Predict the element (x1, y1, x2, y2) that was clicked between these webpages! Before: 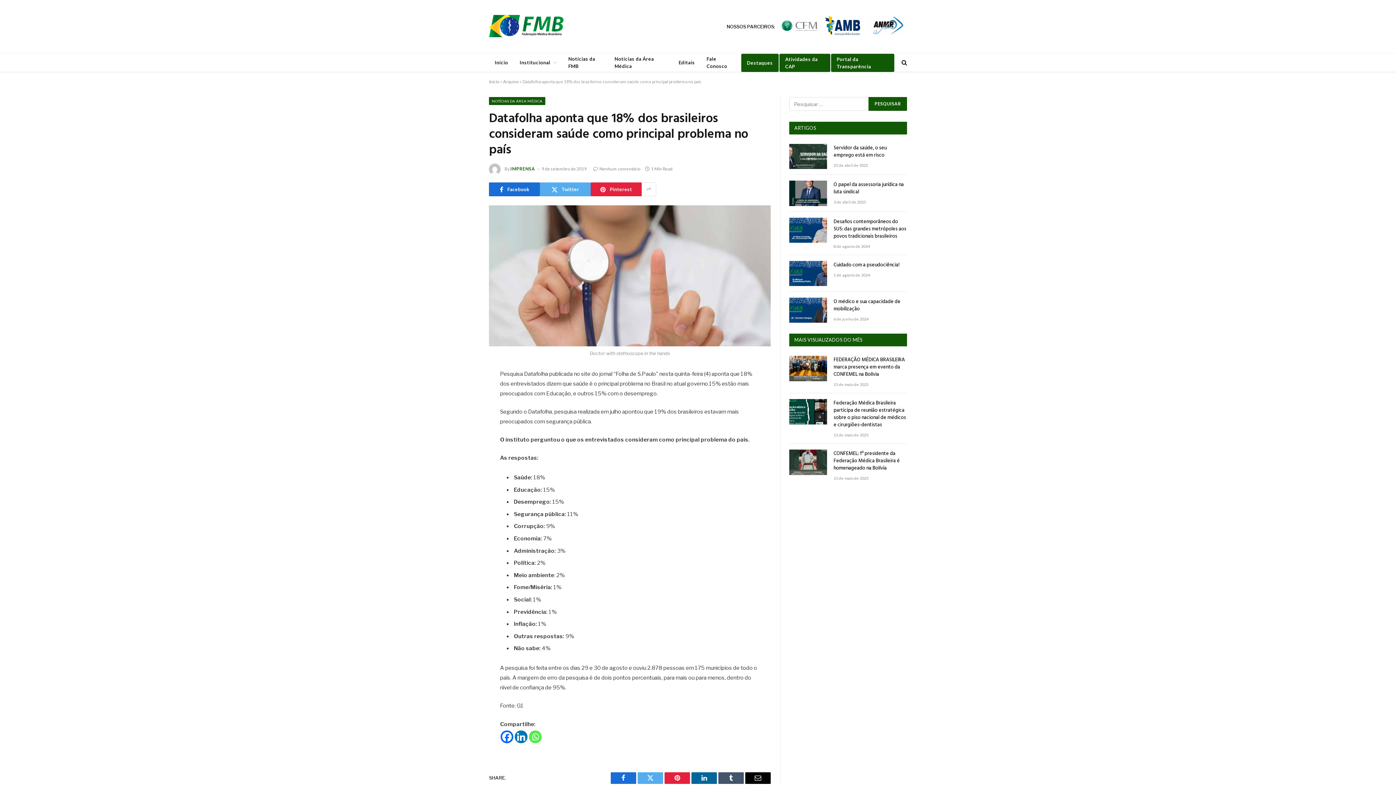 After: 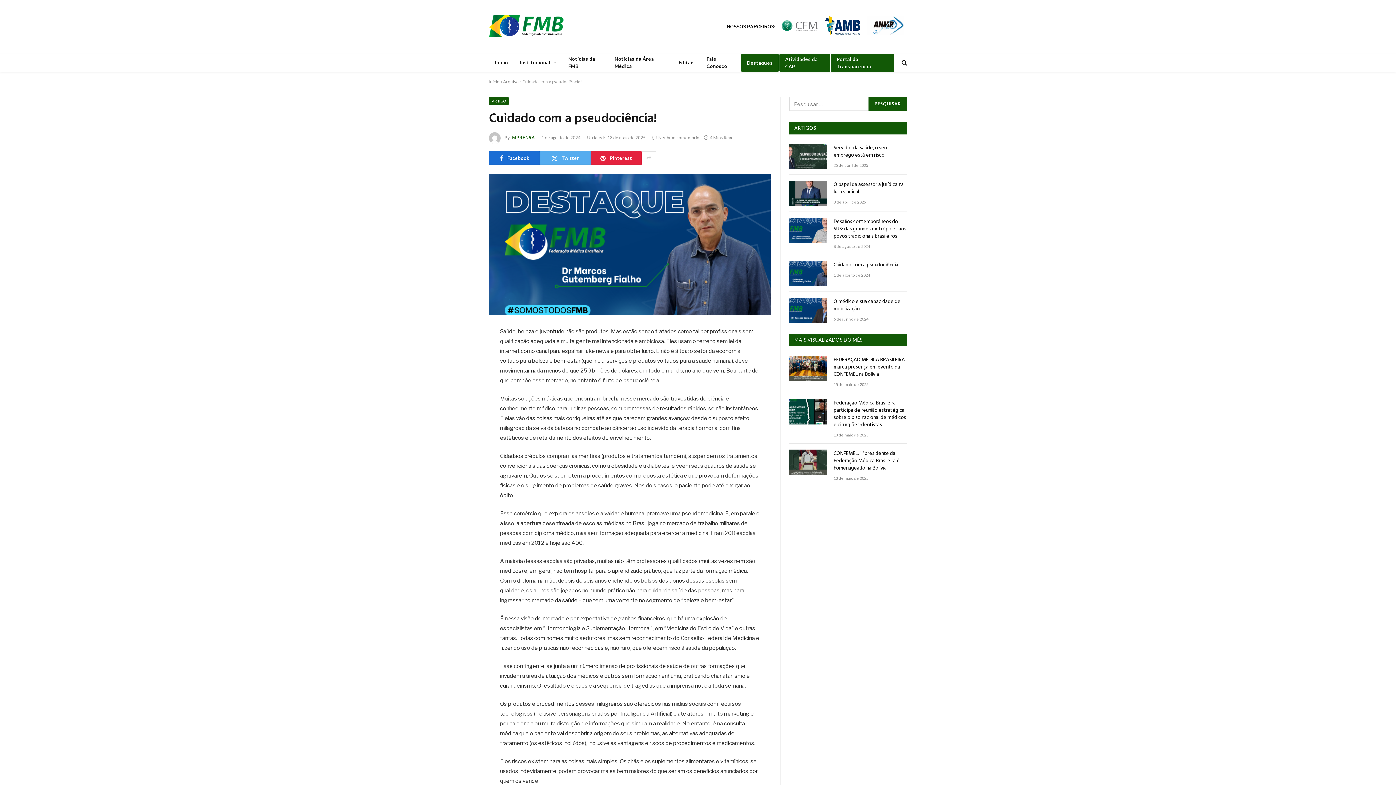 Action: bbox: (789, 260, 827, 286)